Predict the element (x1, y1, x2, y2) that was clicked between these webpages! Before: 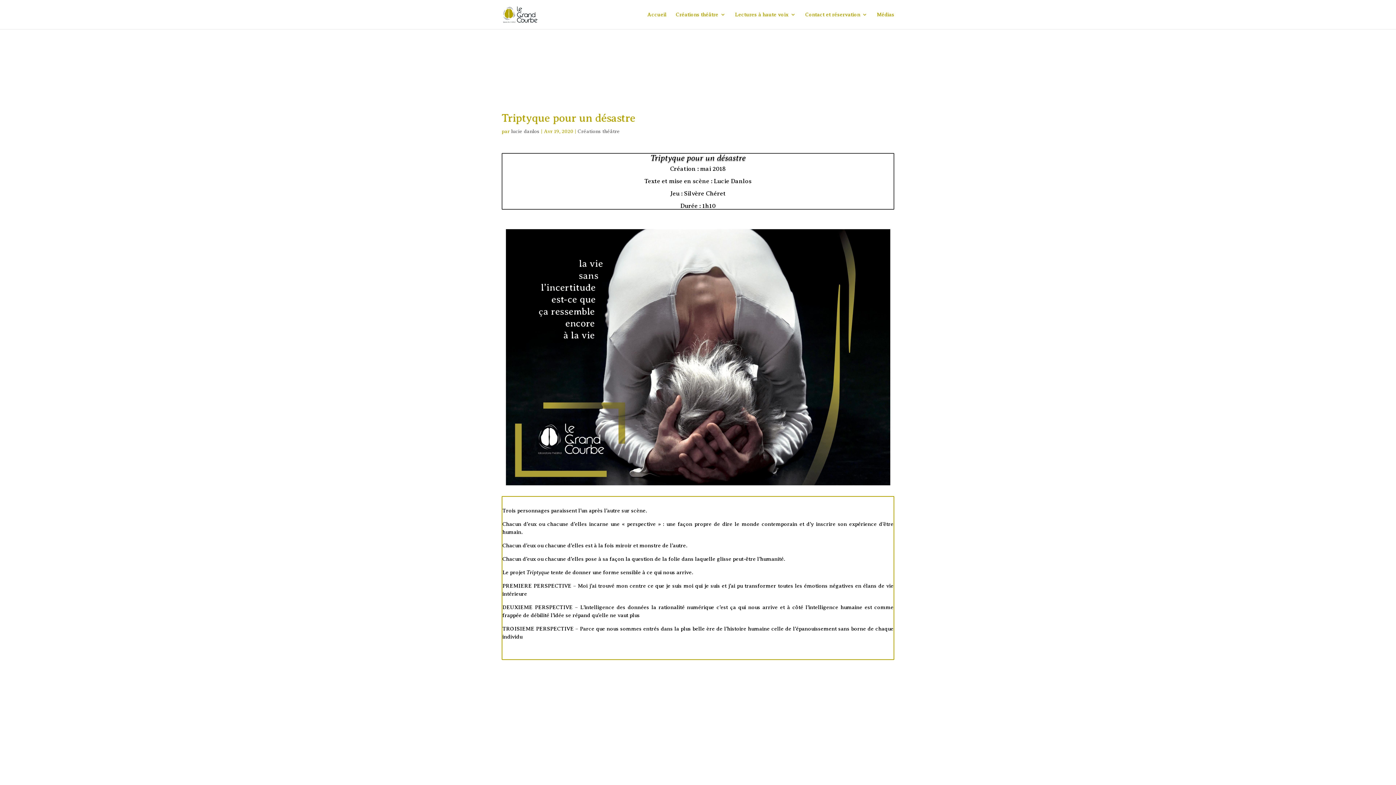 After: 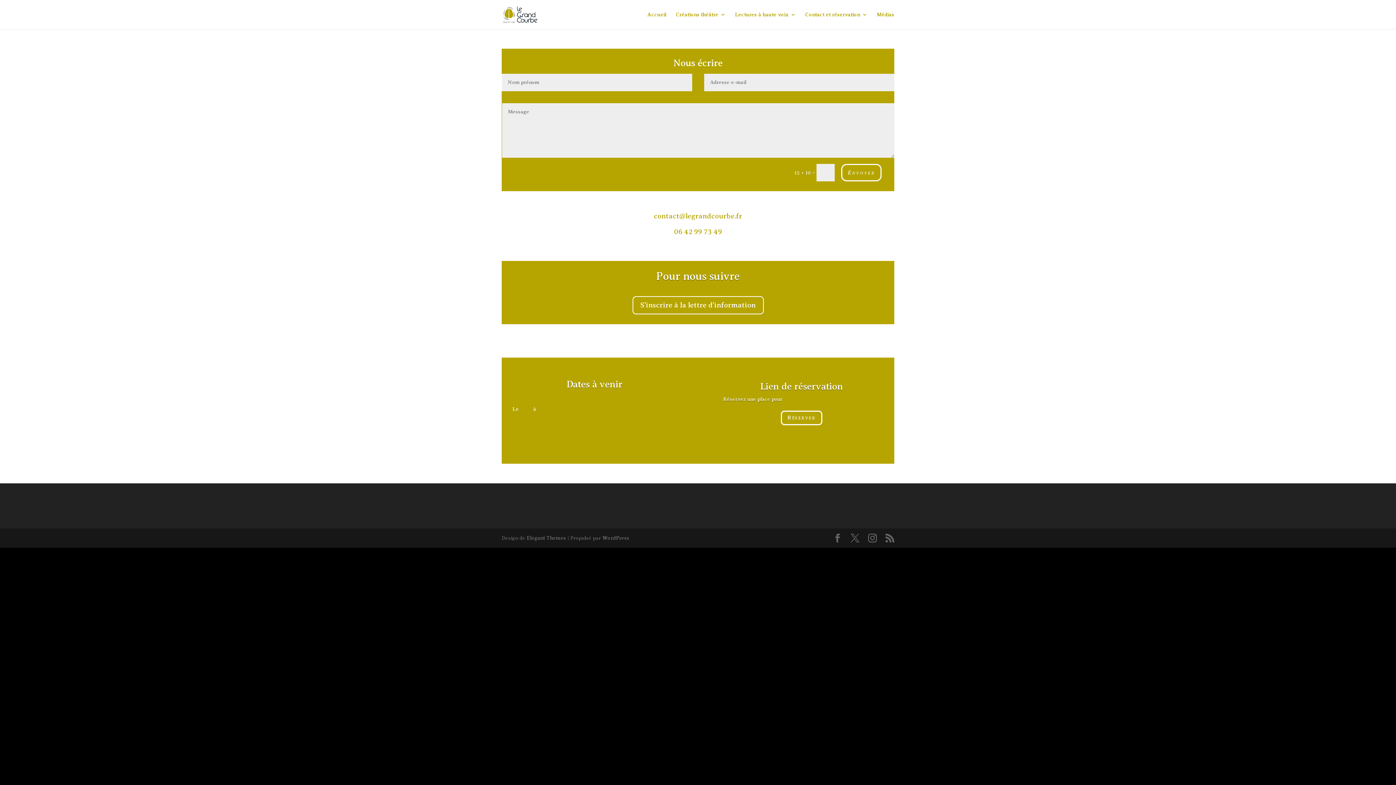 Action: bbox: (805, 12, 867, 29) label: Contact et réservation